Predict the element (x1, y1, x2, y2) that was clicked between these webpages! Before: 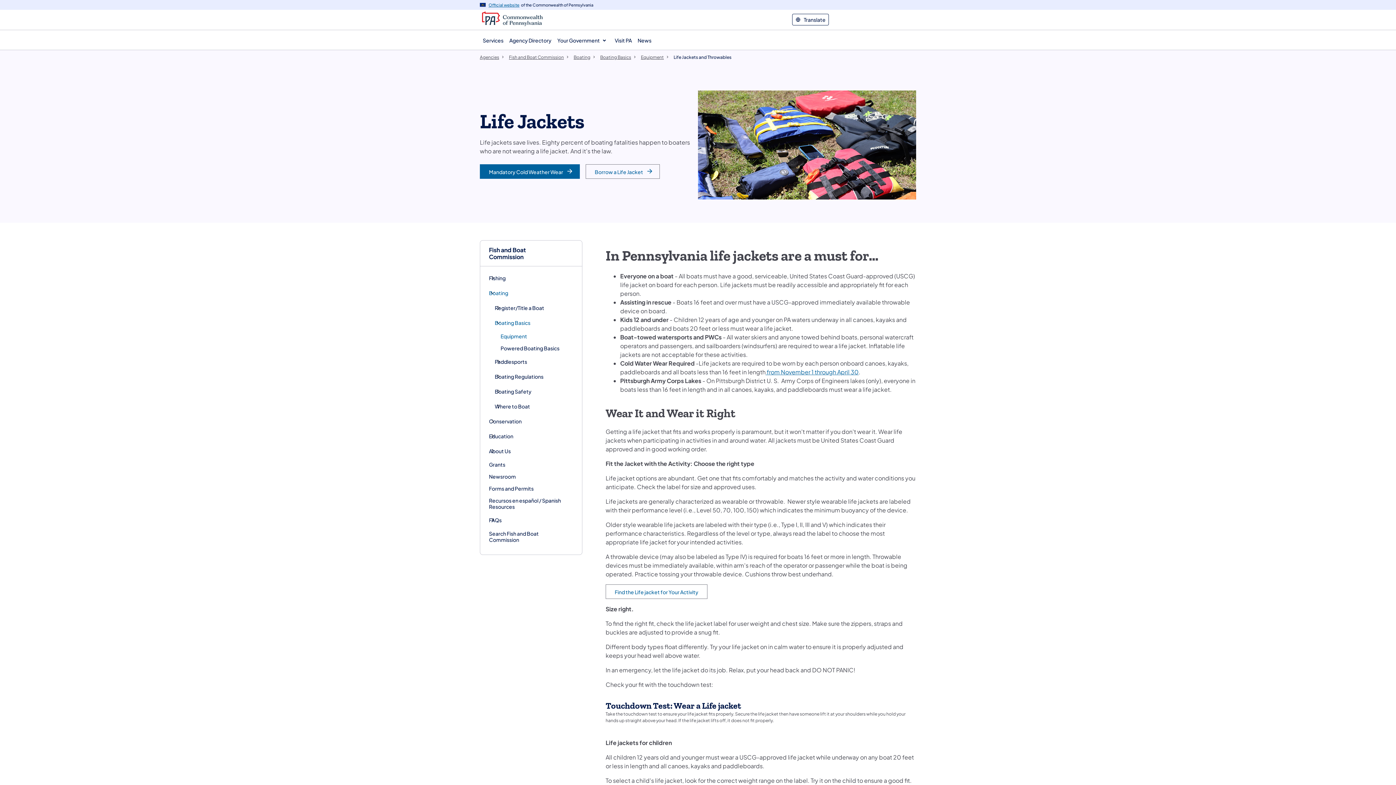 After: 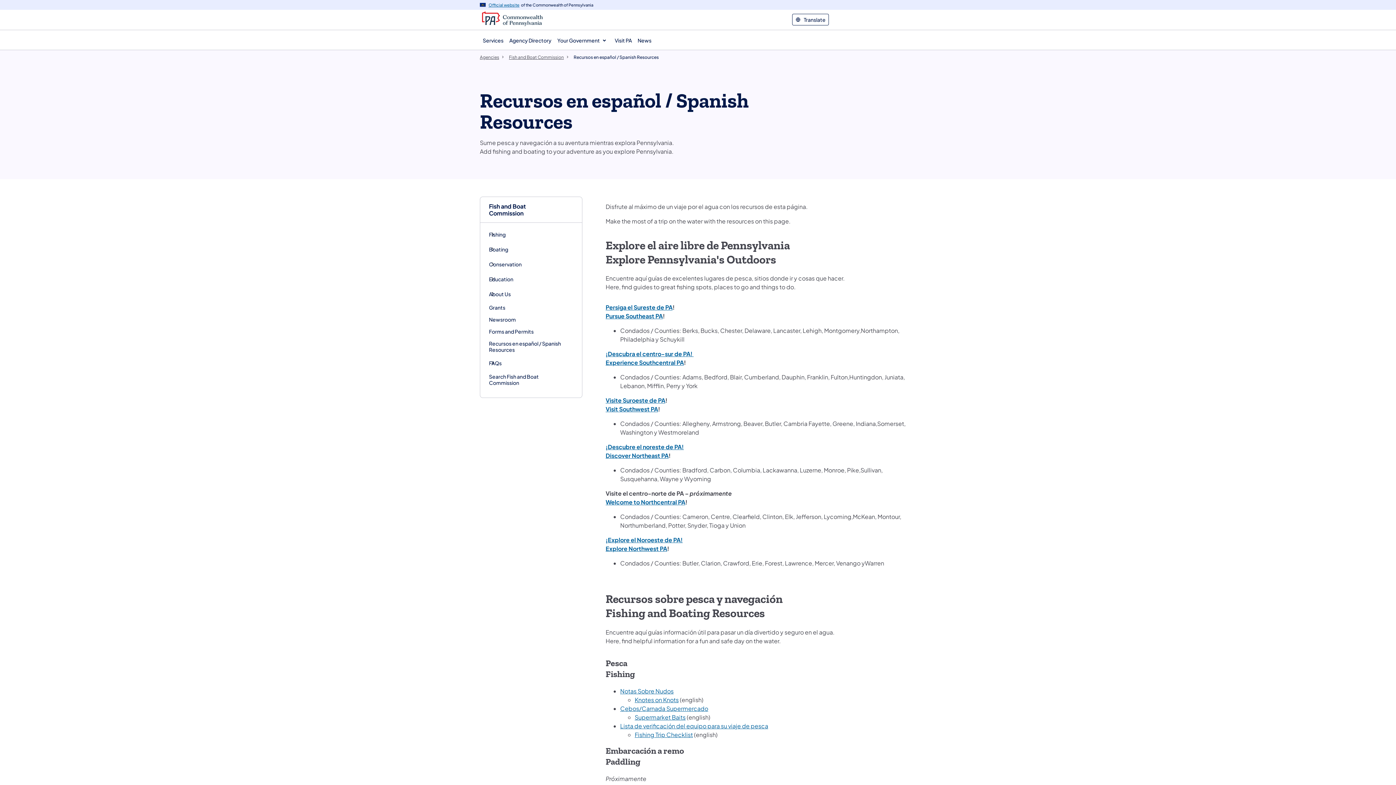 Action: bbox: (489, 494, 567, 512) label: Recursos en español / Spanish Resources